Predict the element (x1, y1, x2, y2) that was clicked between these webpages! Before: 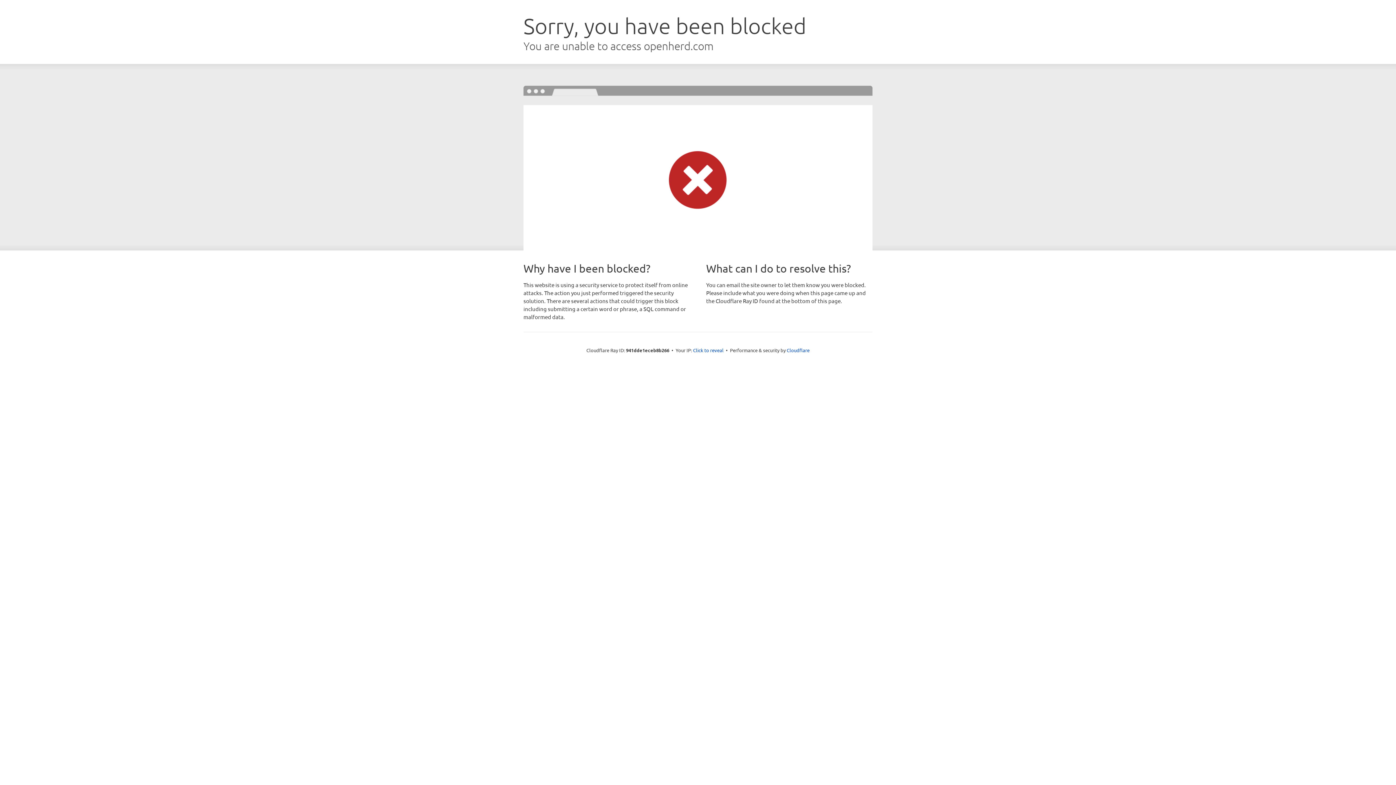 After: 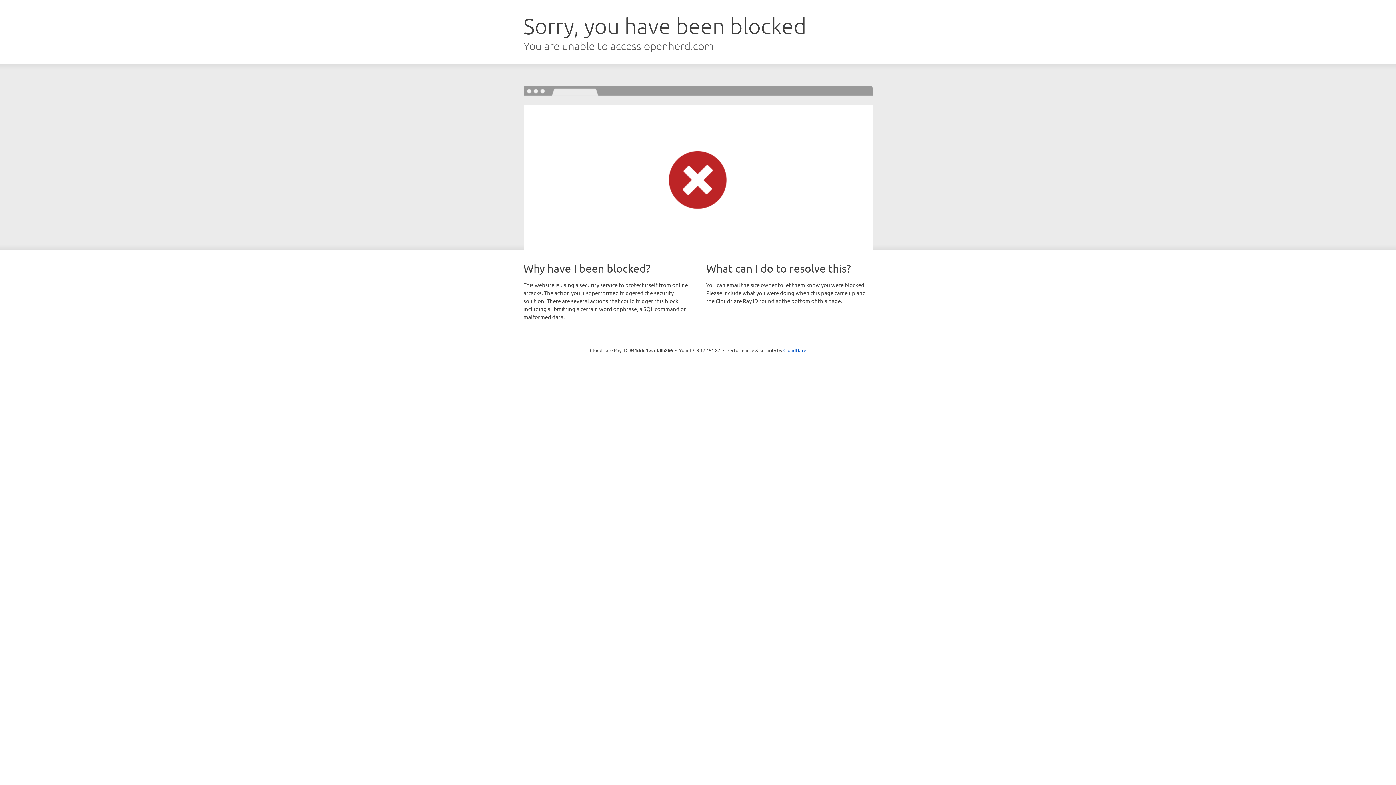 Action: bbox: (693, 346, 723, 353) label: Click to reveal